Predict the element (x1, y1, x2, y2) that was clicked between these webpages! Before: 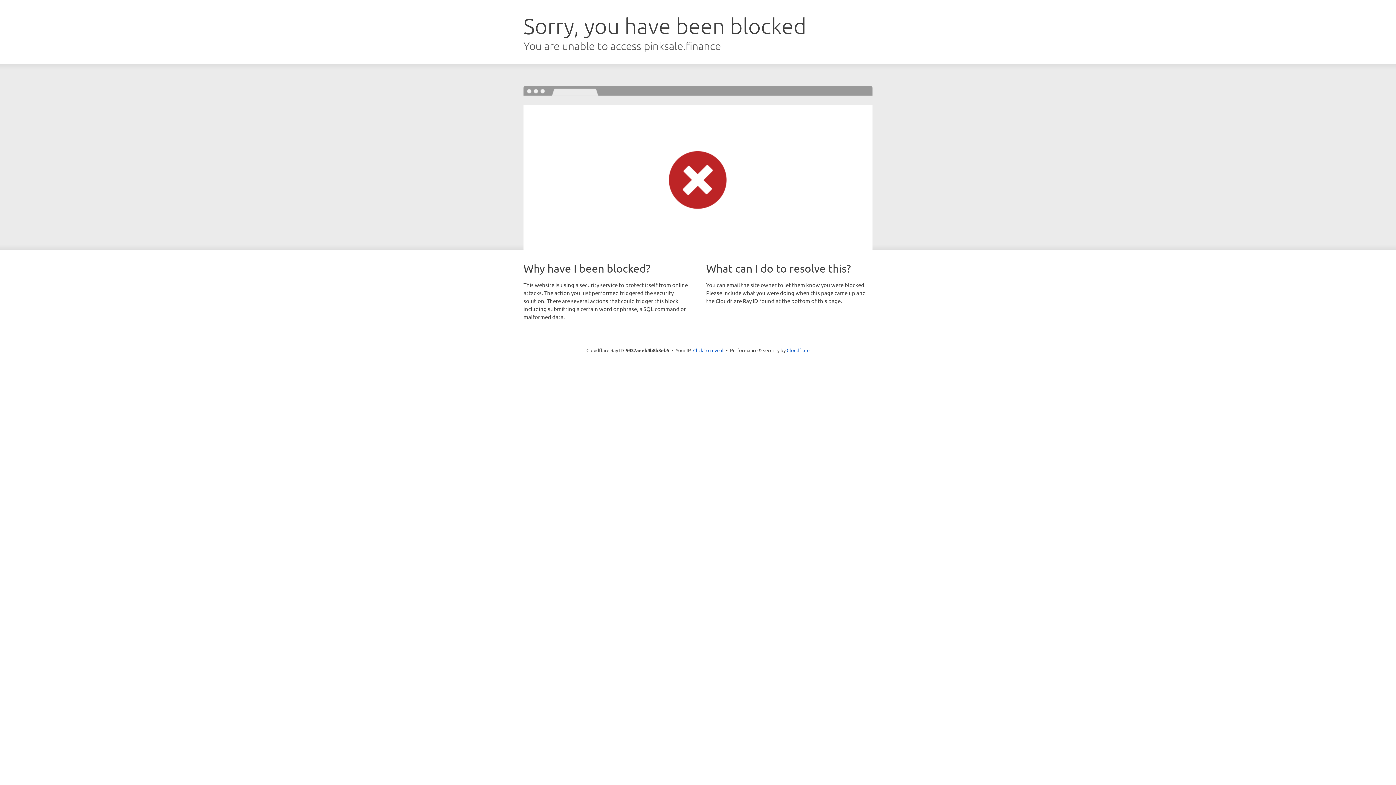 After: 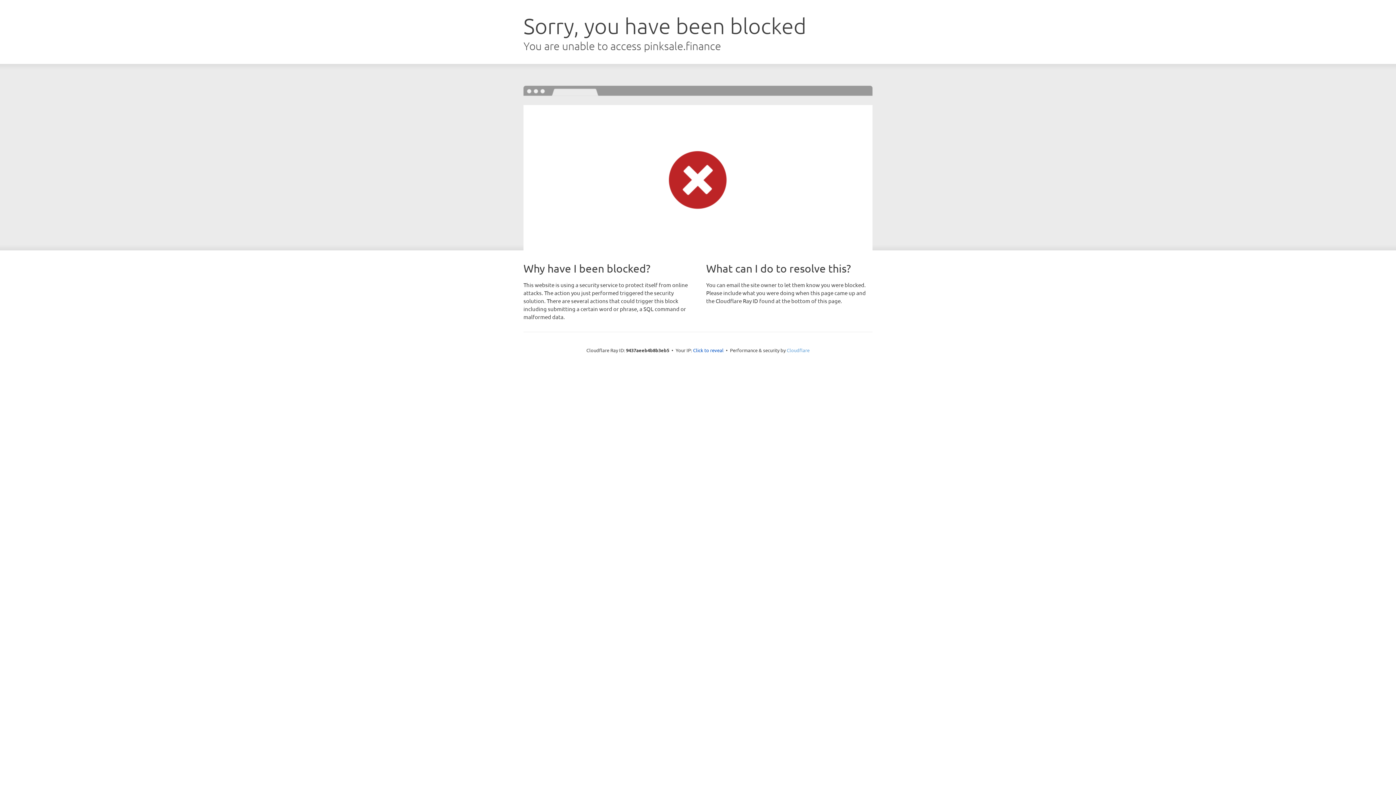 Action: bbox: (786, 347, 809, 353) label: Cloudflare